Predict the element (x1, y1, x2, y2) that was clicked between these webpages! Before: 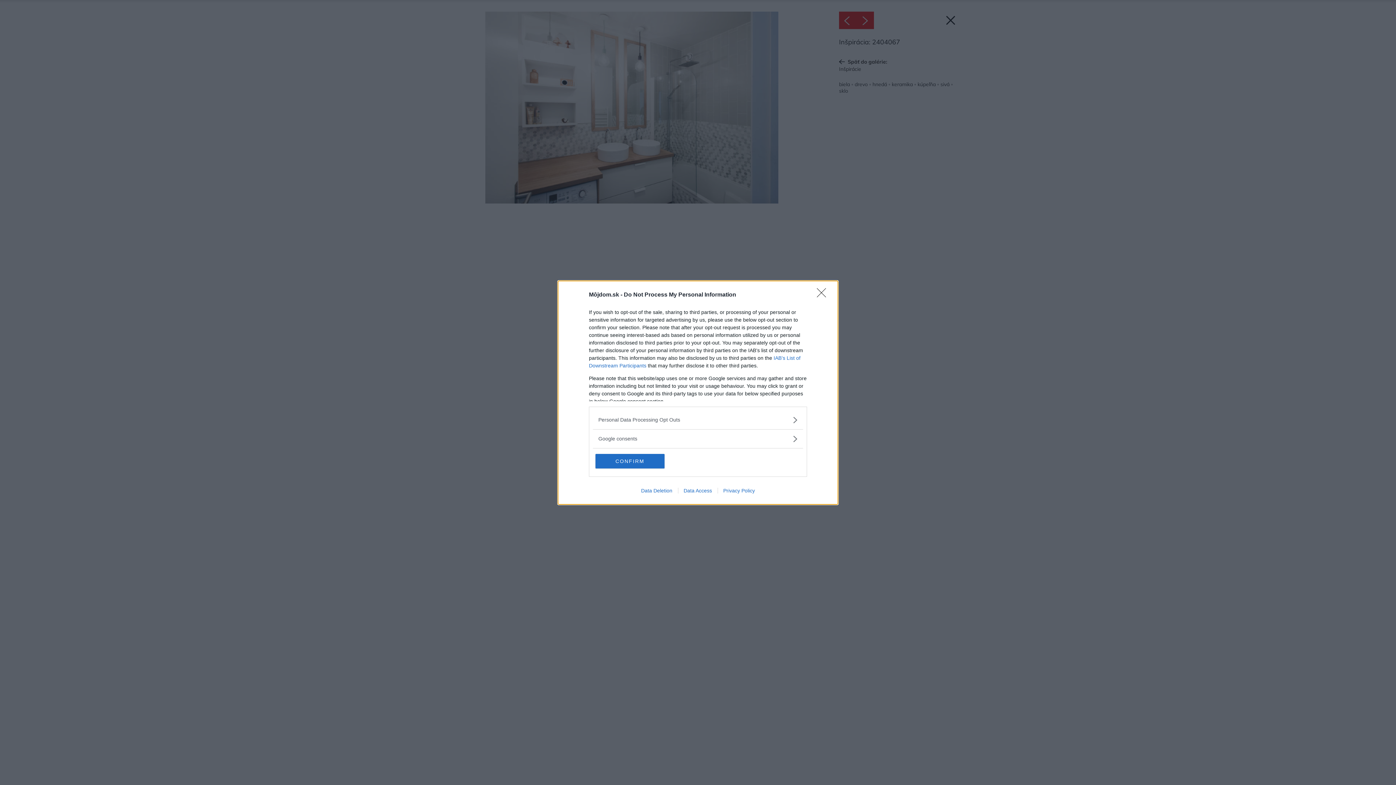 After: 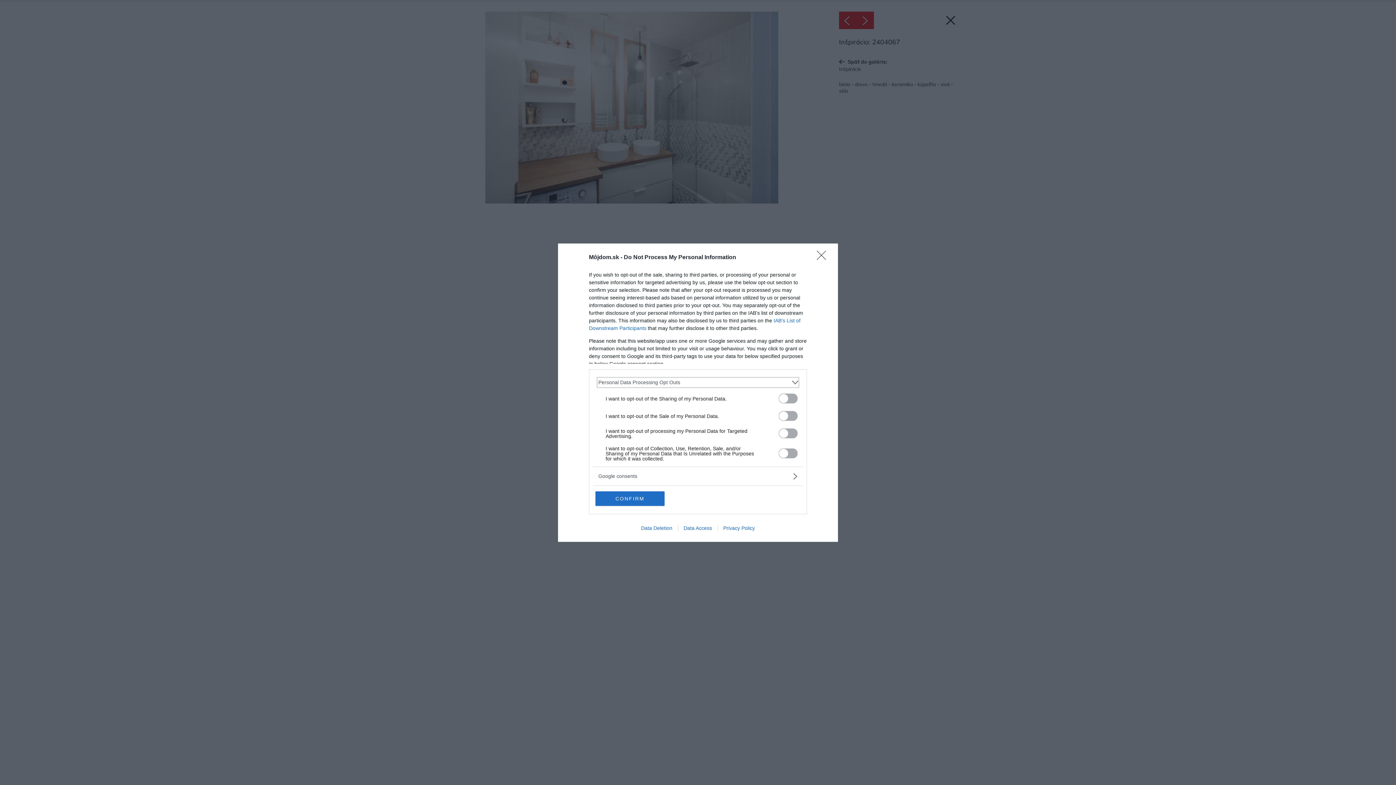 Action: label: Opt-Outs bbox: (598, 416, 797, 423)